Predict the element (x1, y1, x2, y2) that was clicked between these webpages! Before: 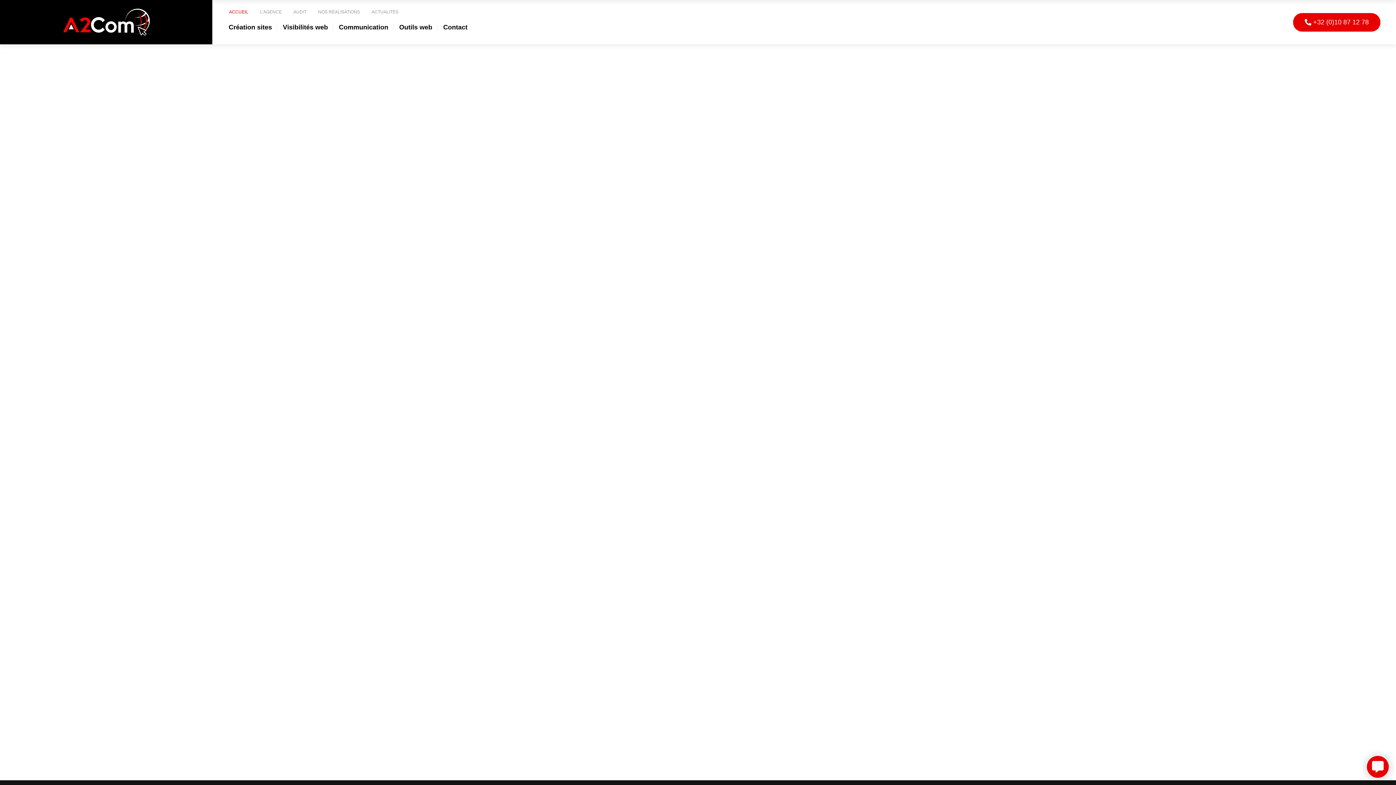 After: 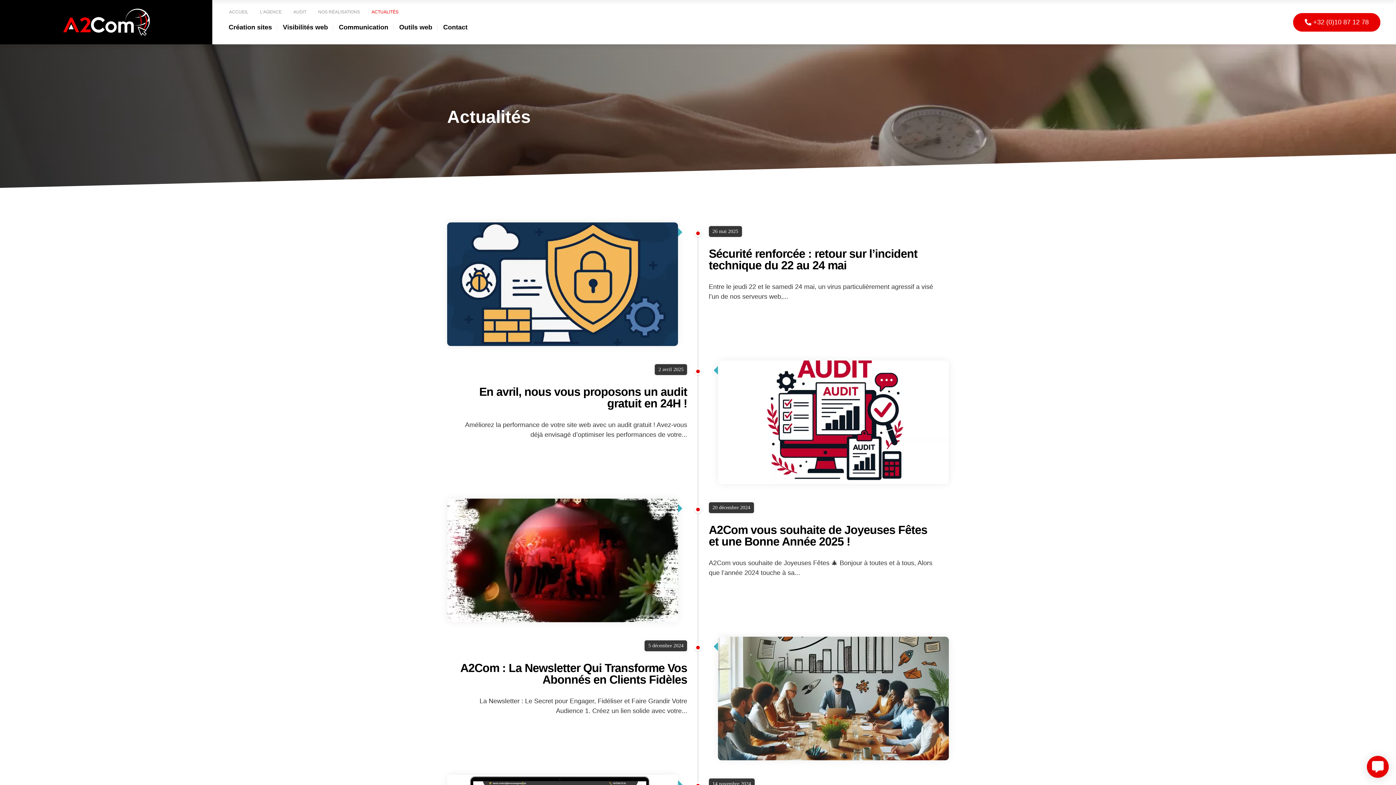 Action: bbox: (365, 7, 404, 17) label: ACTUALITÉS